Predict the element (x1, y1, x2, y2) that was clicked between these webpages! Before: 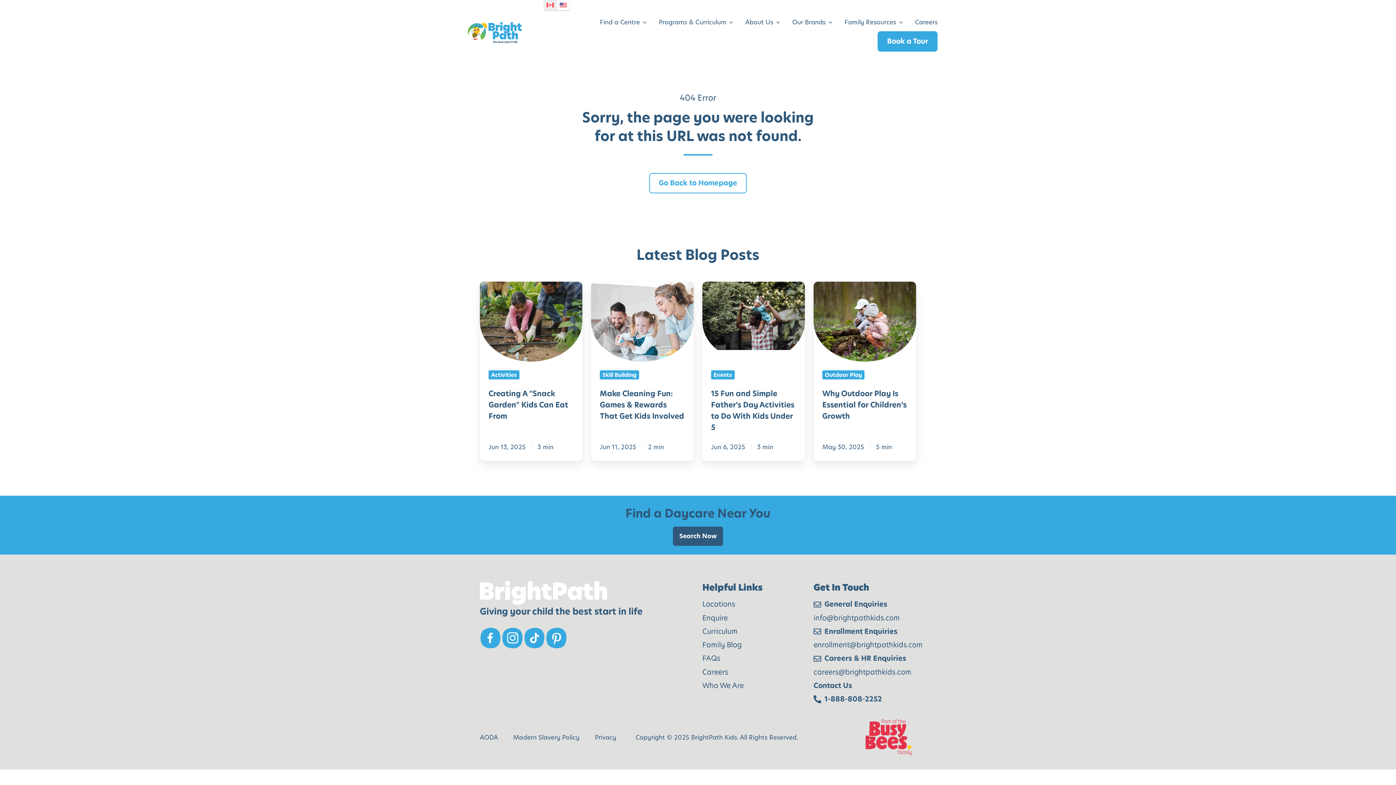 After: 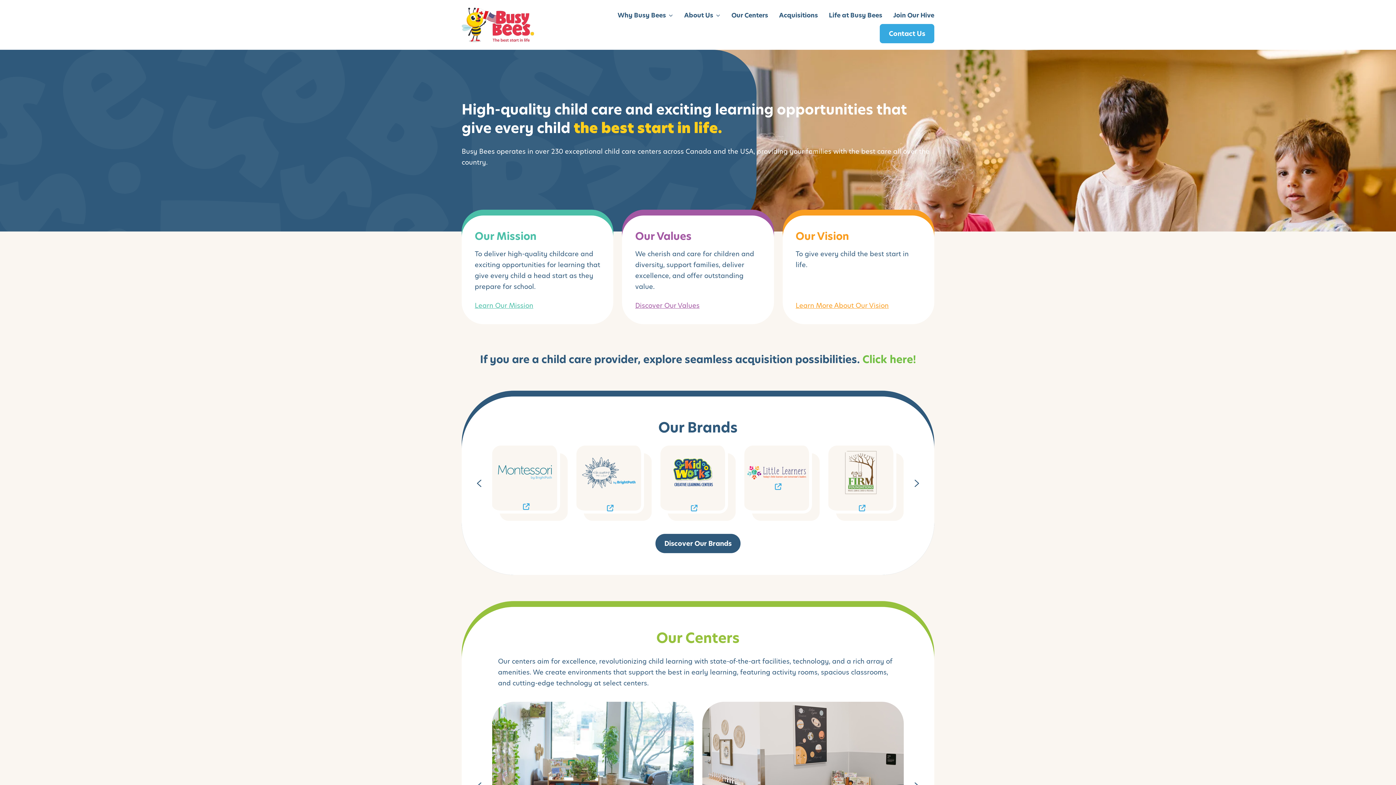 Action: bbox: (861, 732, 916, 742)